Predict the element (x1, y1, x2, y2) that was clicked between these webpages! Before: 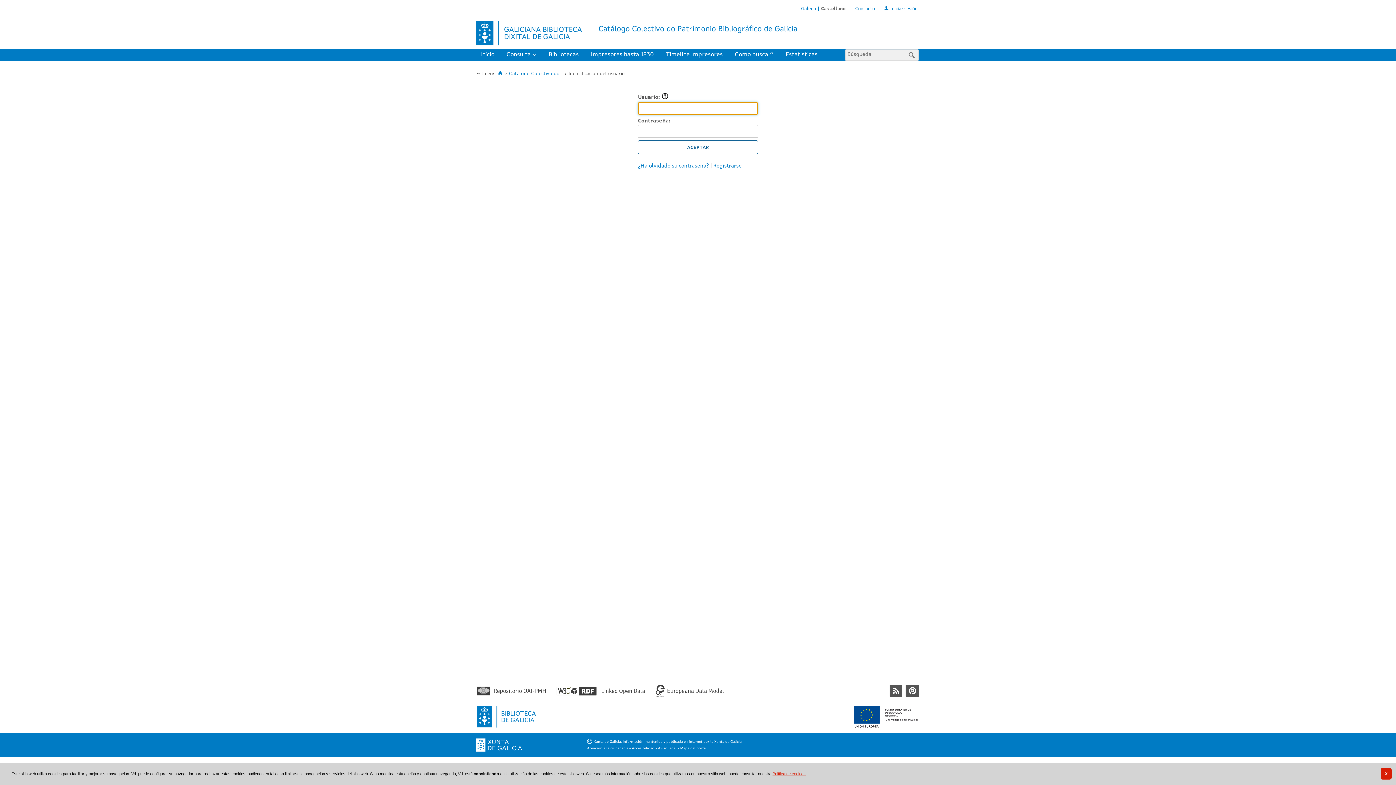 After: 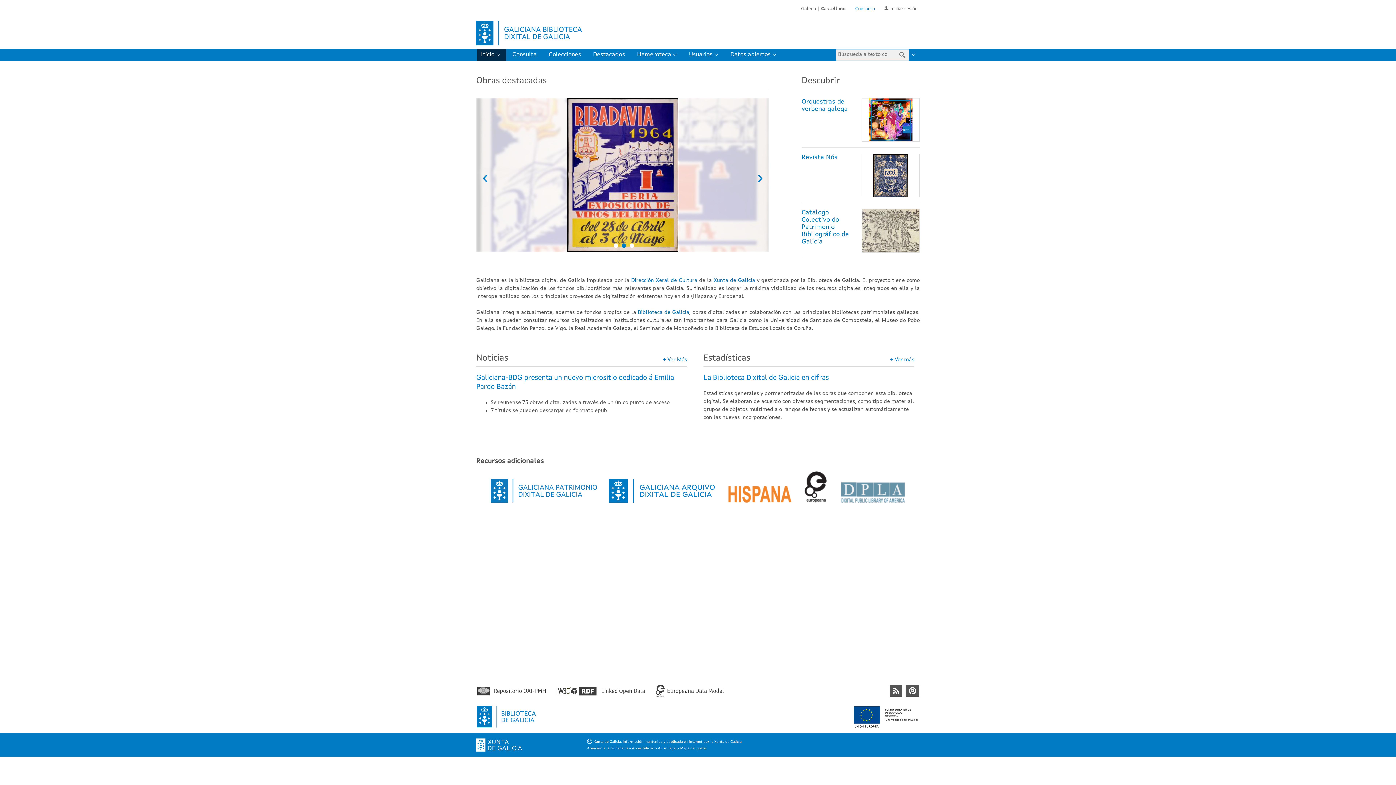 Action: bbox: (476, 20, 582, 45)